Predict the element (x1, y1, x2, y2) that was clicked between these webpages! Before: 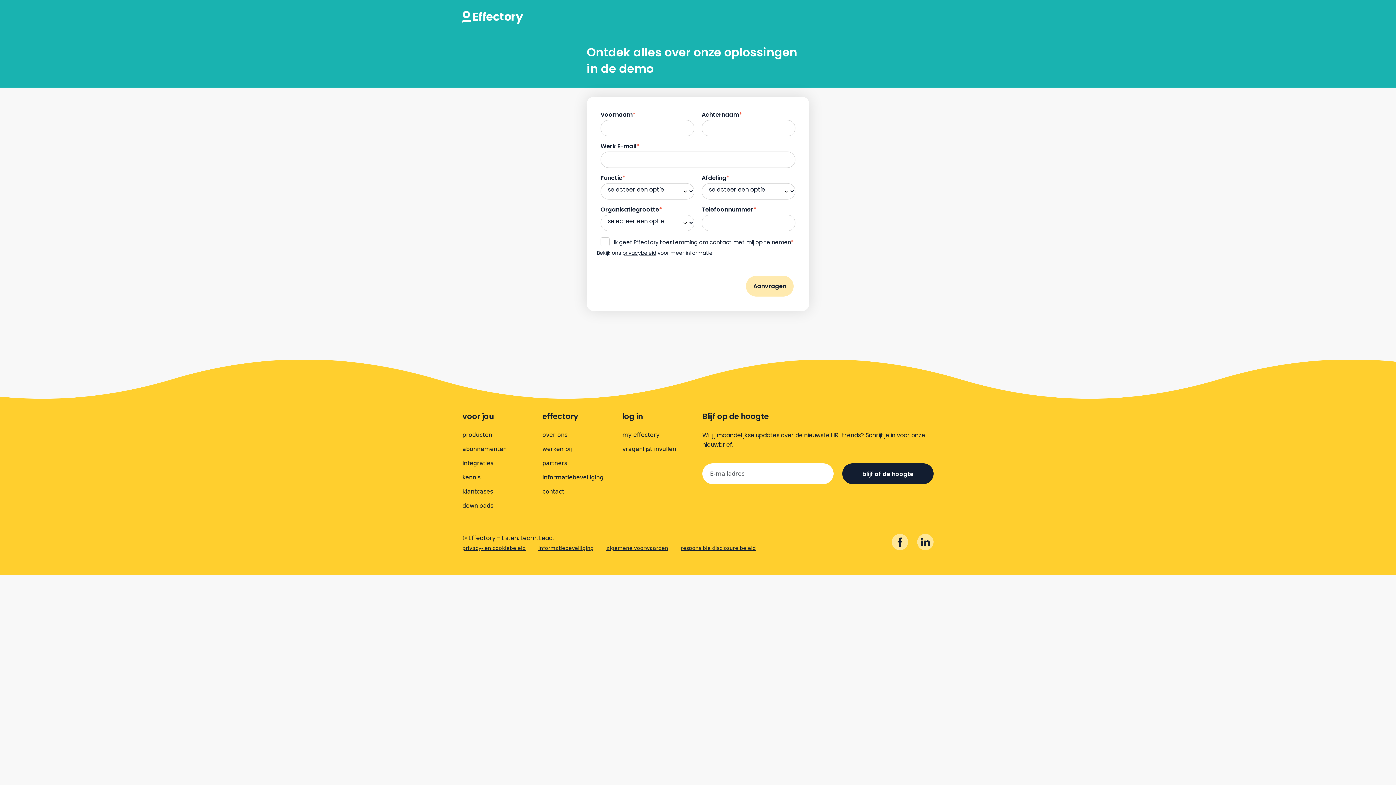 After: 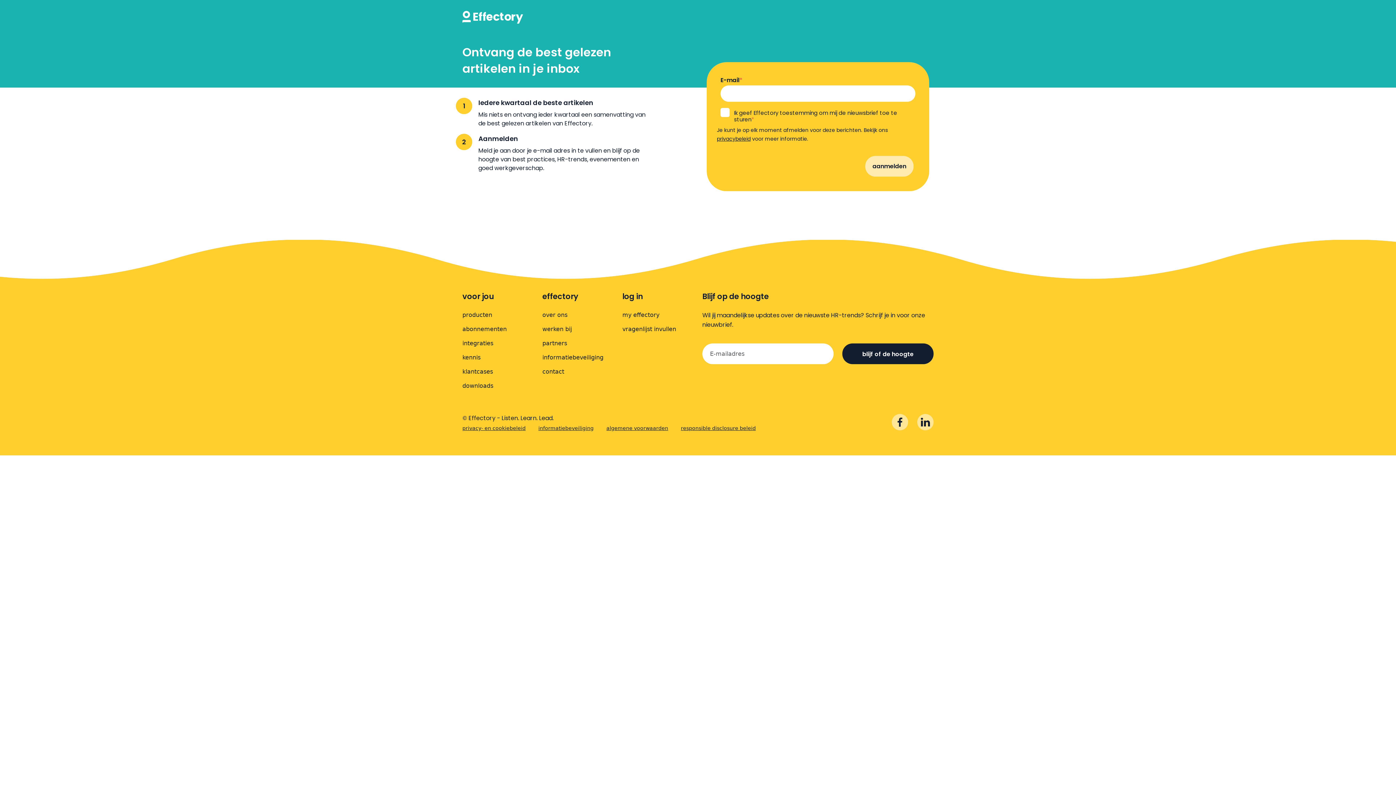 Action: label: blijf of de hoogte bbox: (842, 463, 933, 484)